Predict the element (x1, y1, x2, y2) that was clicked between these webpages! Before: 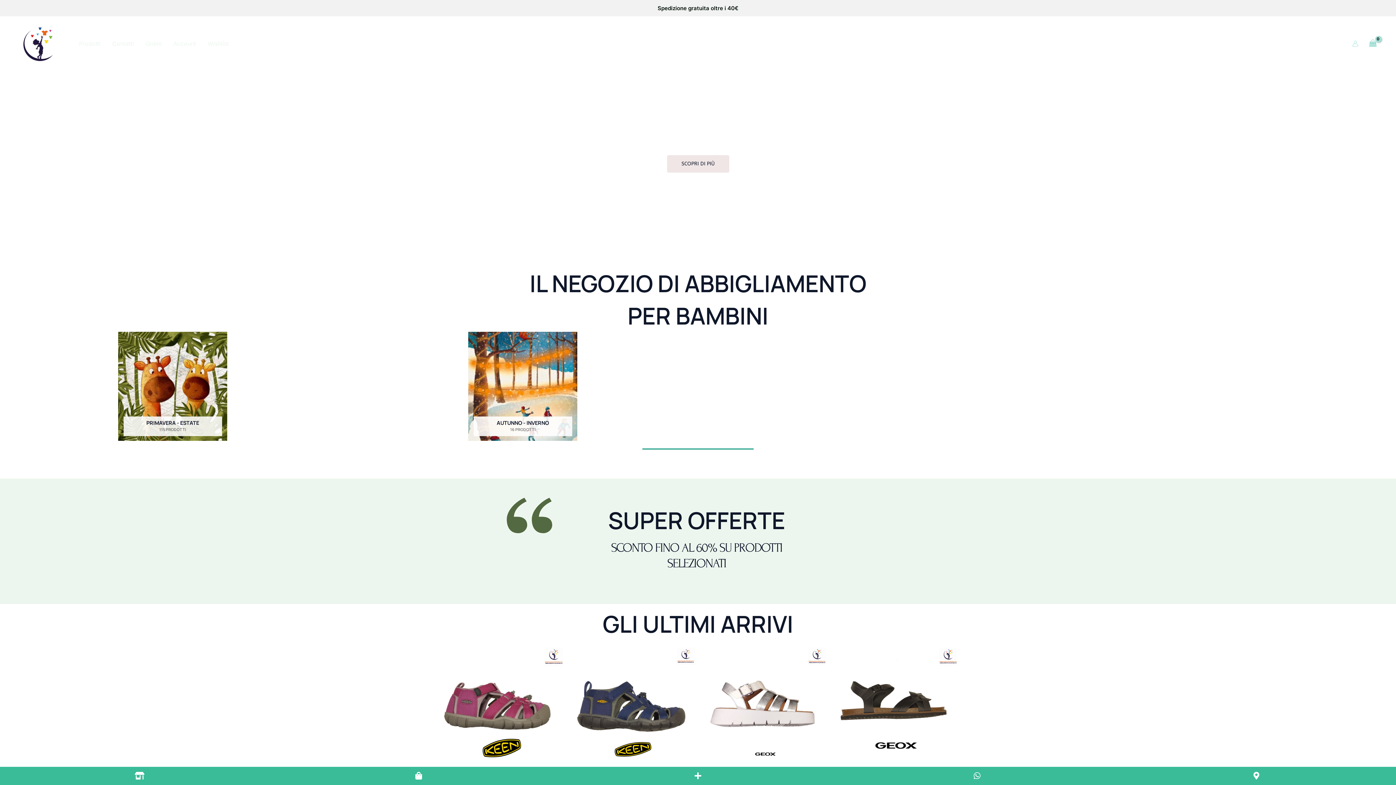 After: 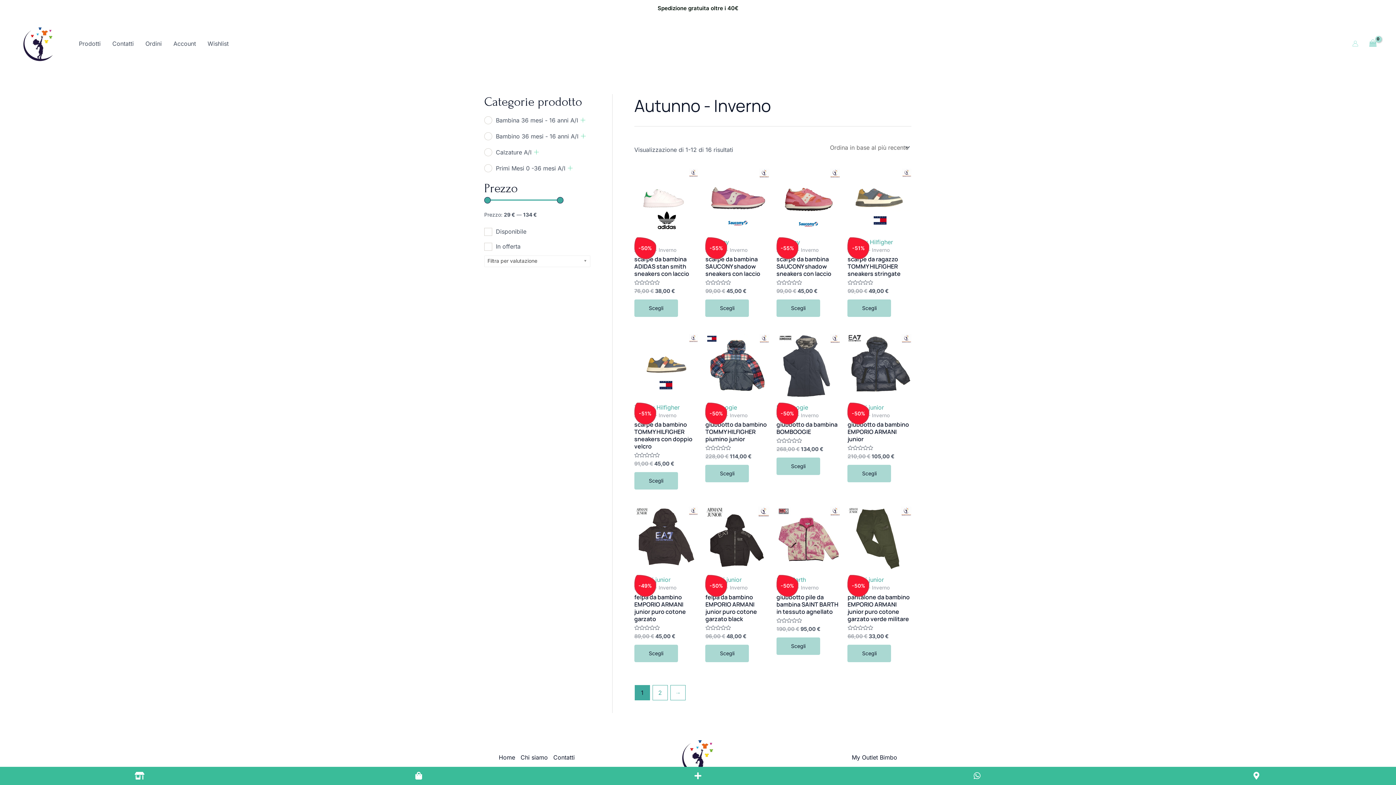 Action: bbox: (468, 332, 577, 445) label: Visita categoria del prodotto Autunno - Inverno